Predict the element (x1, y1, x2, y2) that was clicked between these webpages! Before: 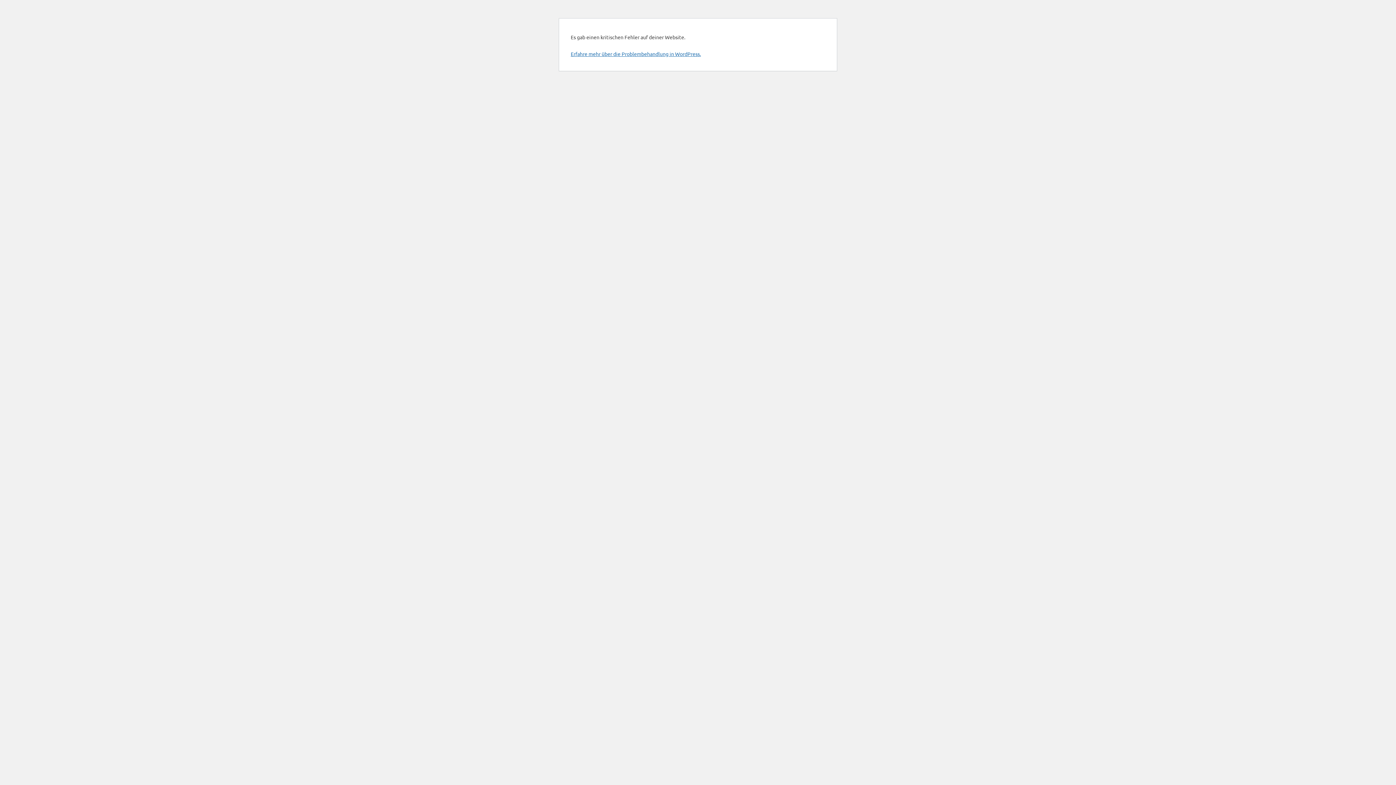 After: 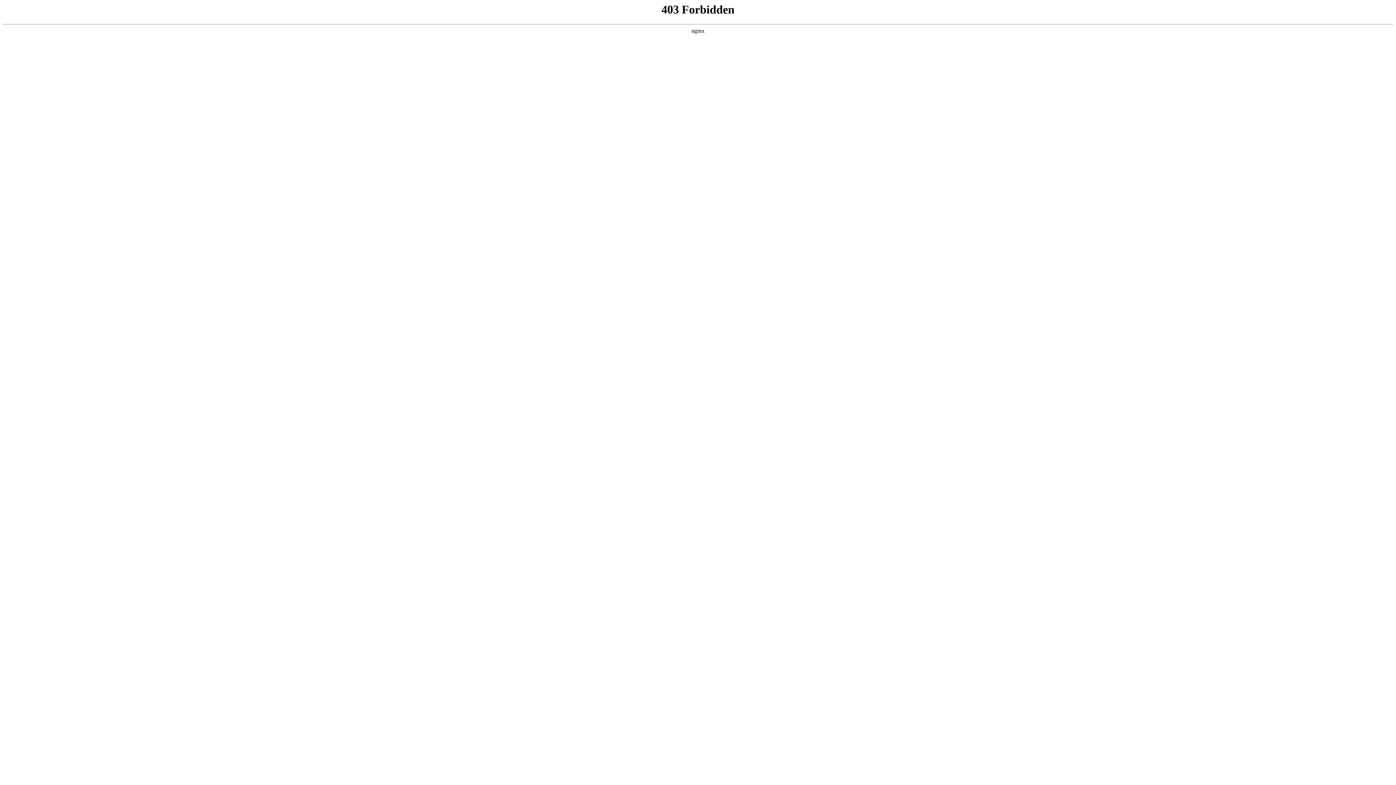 Action: label: Erfahre mehr über die Problembehandlung in WordPress. bbox: (570, 50, 701, 57)